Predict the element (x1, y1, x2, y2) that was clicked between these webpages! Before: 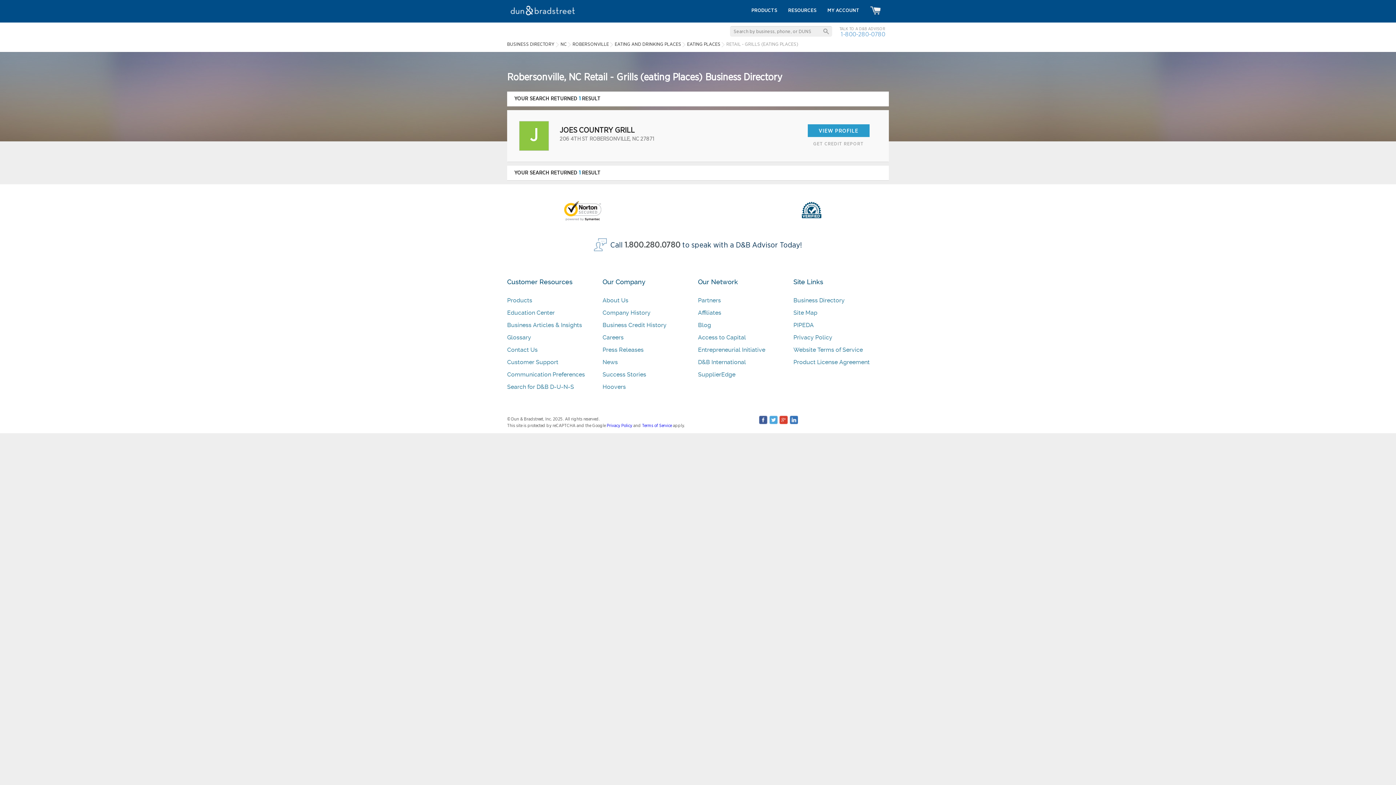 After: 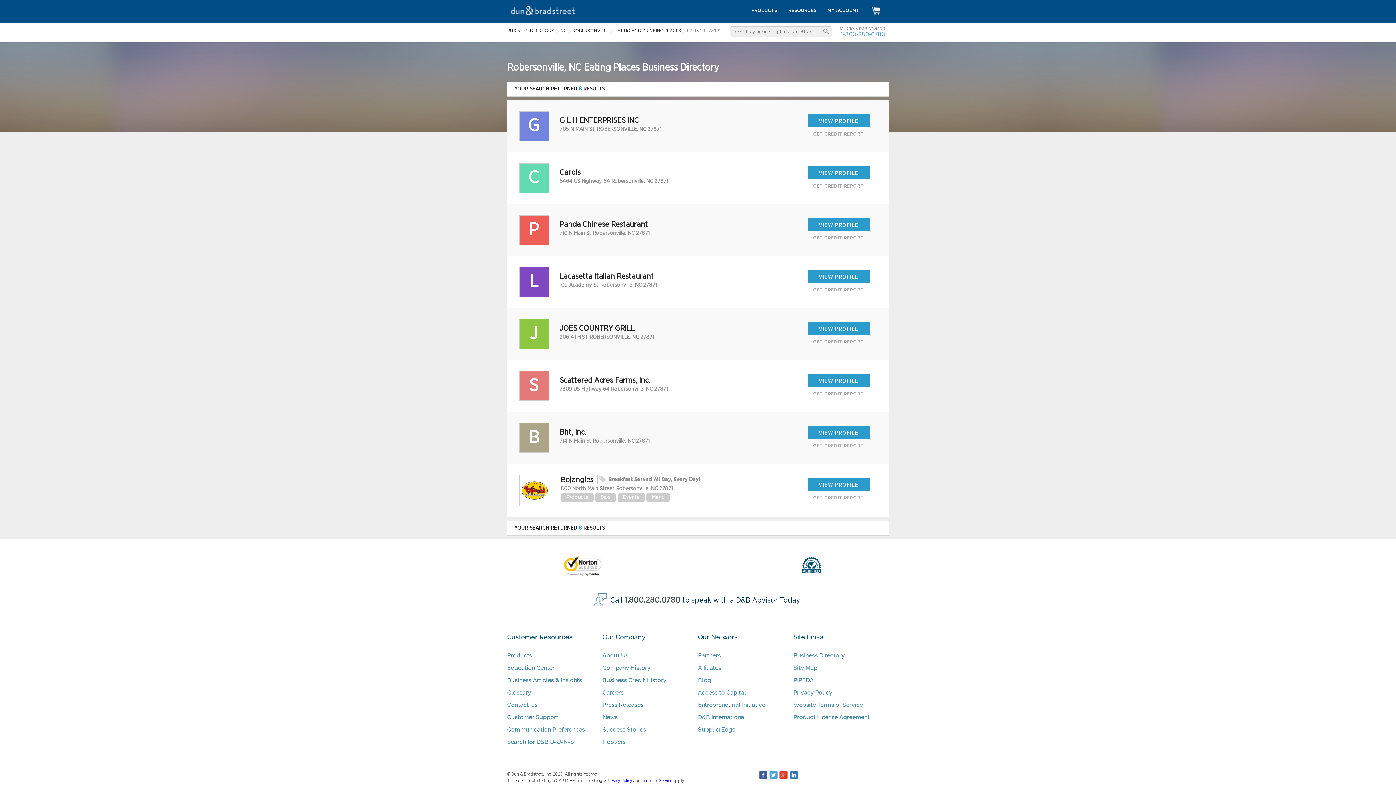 Action: label: EATING PLACES bbox: (687, 42, 720, 46)